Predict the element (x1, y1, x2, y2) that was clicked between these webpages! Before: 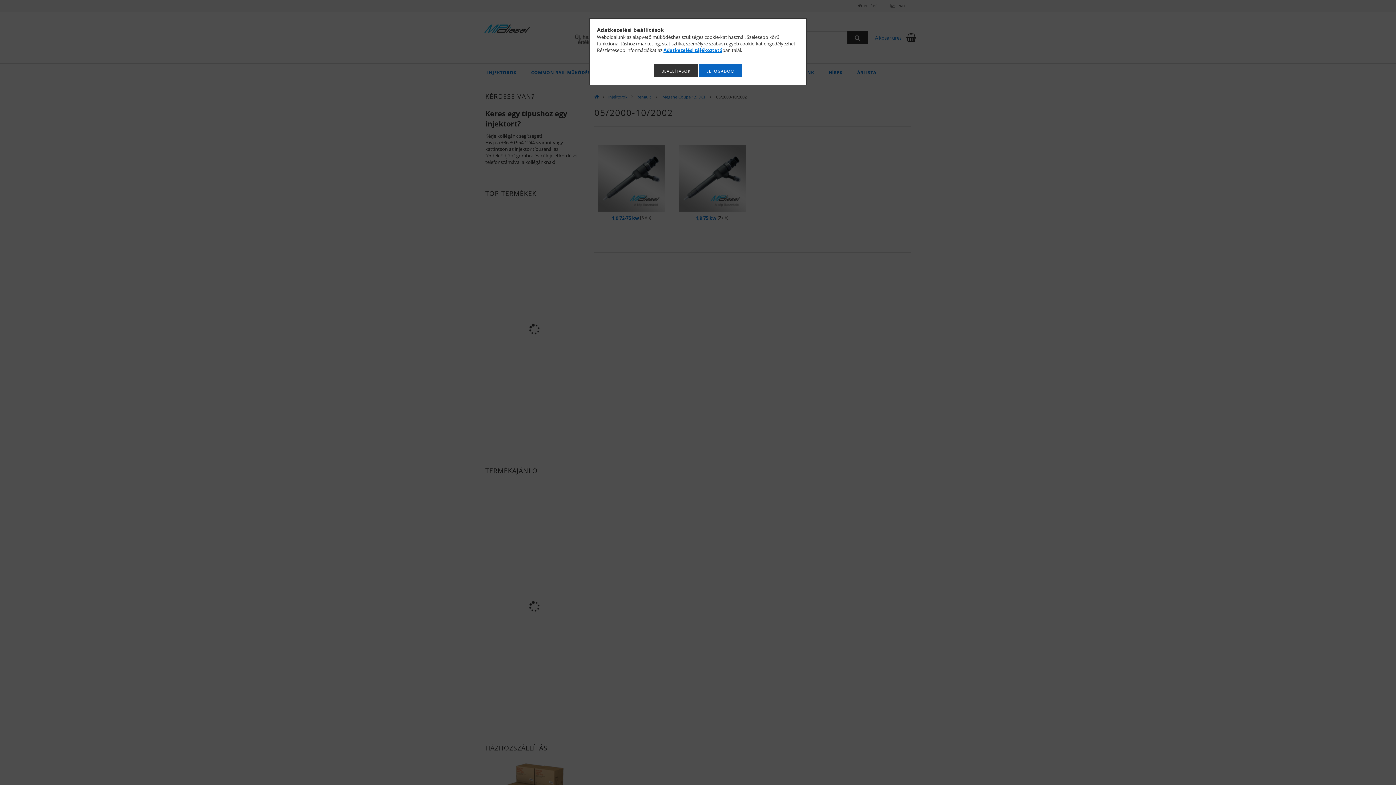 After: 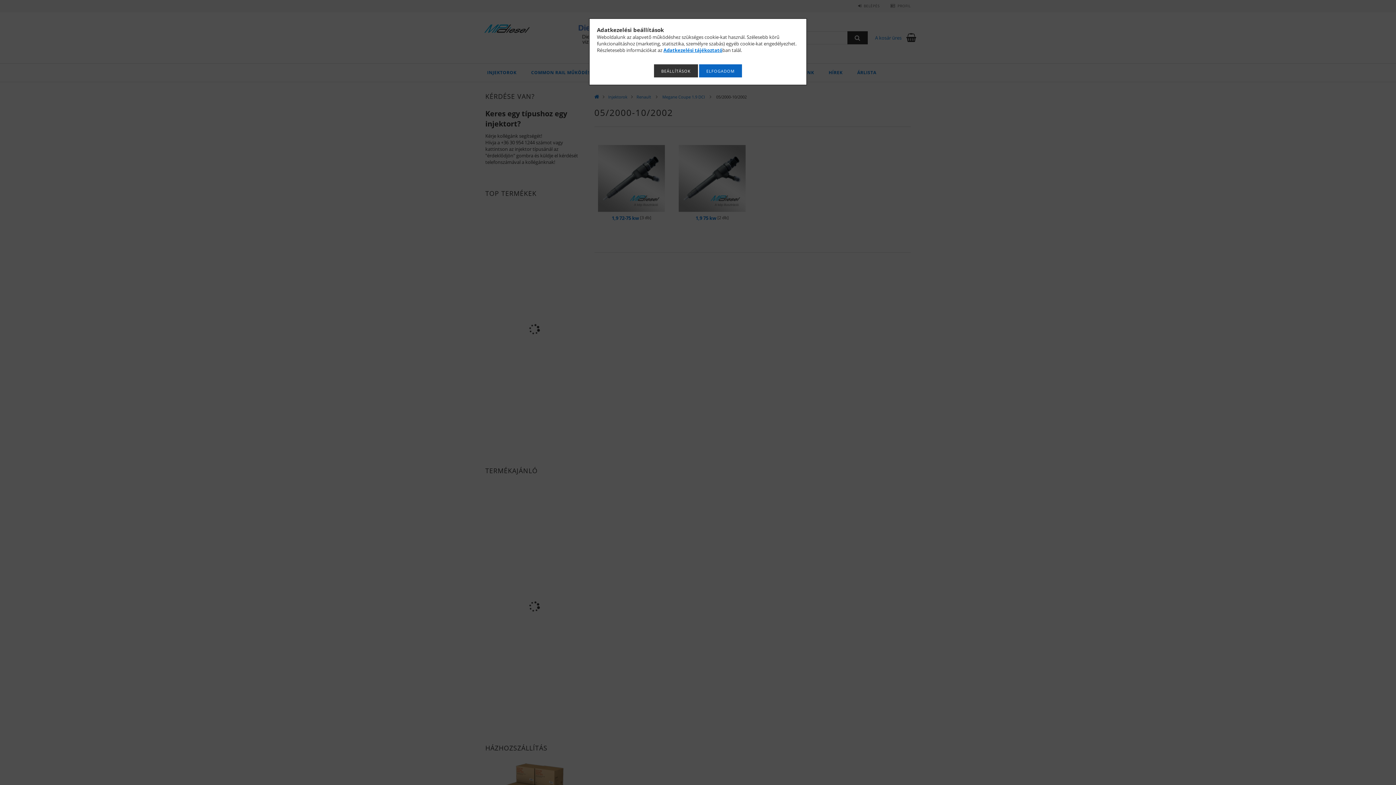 Action: bbox: (663, 46, 722, 53) label: Adatkezelési tájékoztató